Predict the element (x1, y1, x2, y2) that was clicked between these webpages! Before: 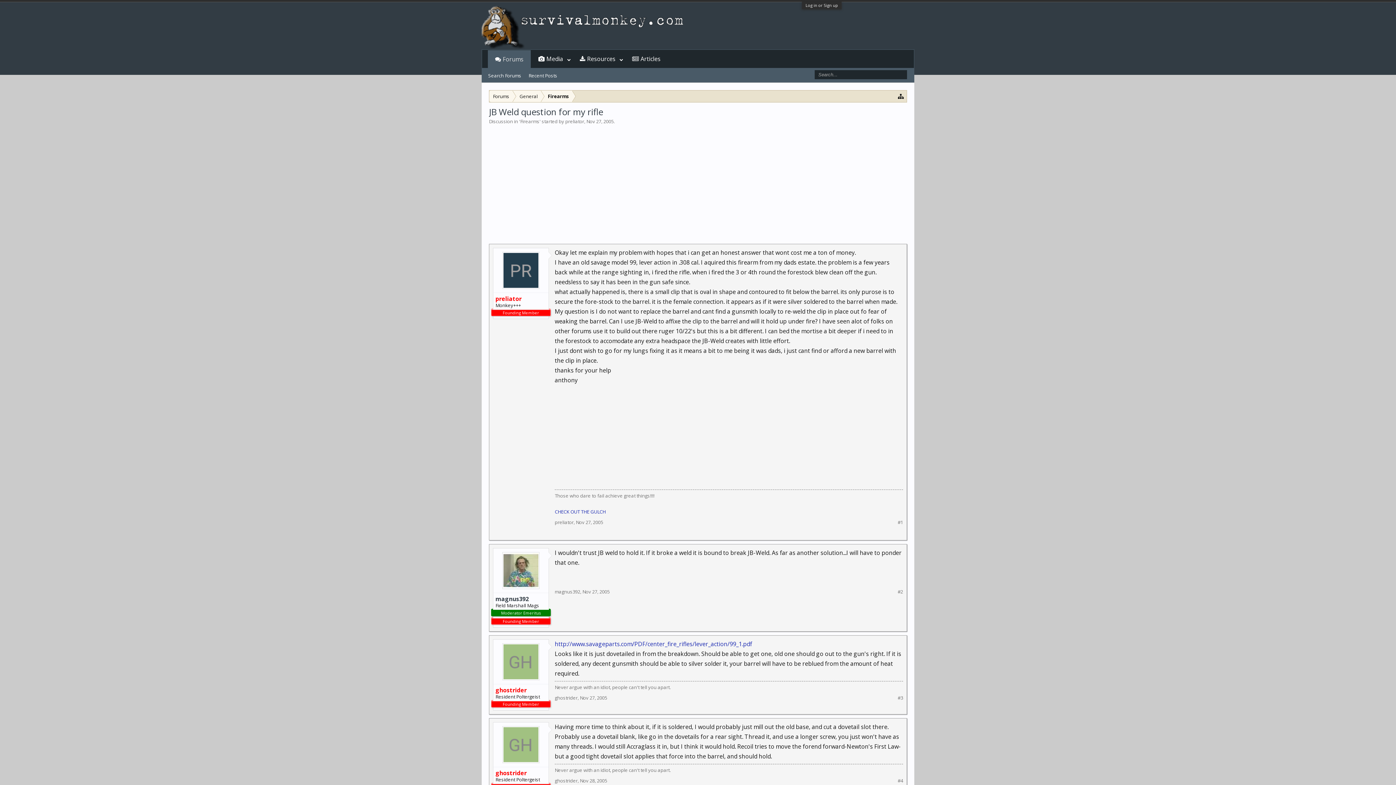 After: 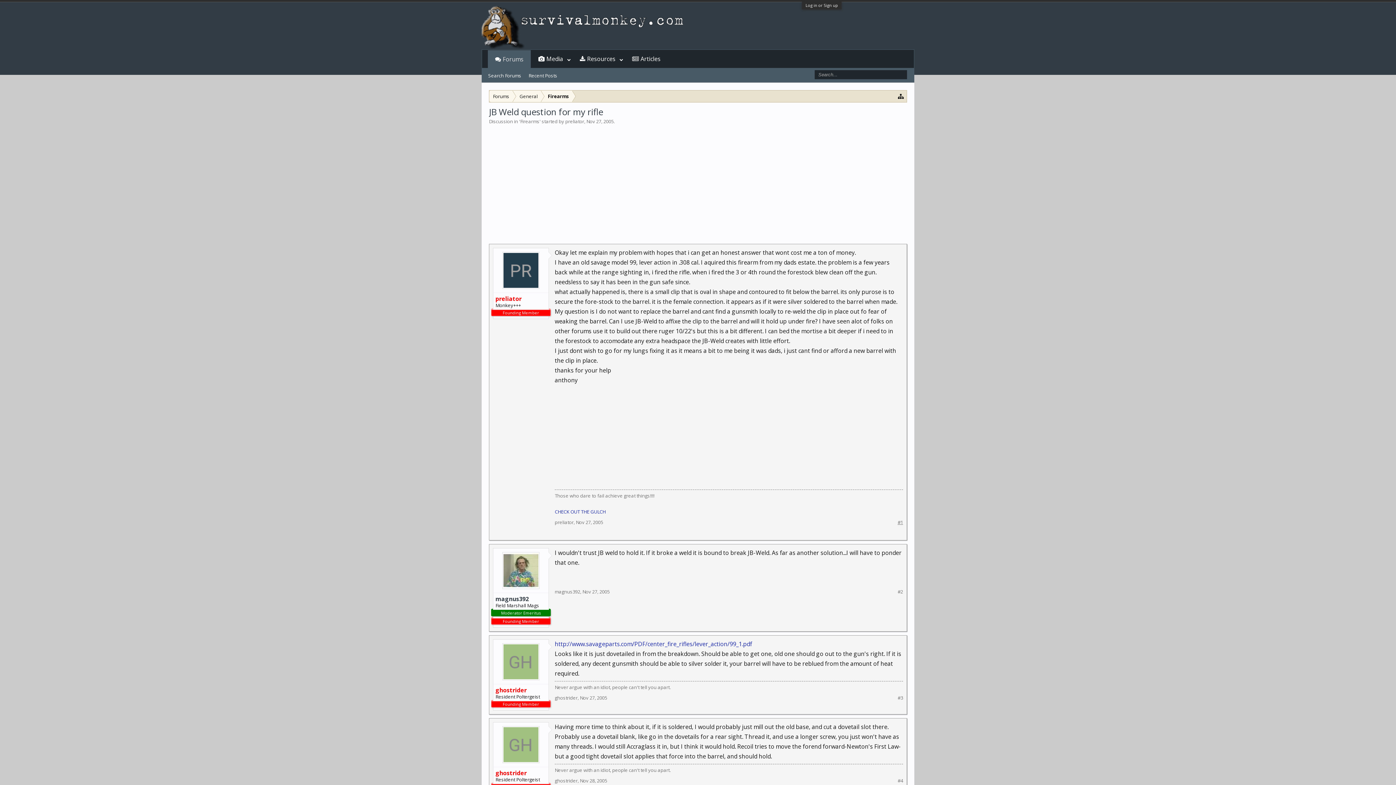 Action: bbox: (897, 519, 903, 525) label: #1